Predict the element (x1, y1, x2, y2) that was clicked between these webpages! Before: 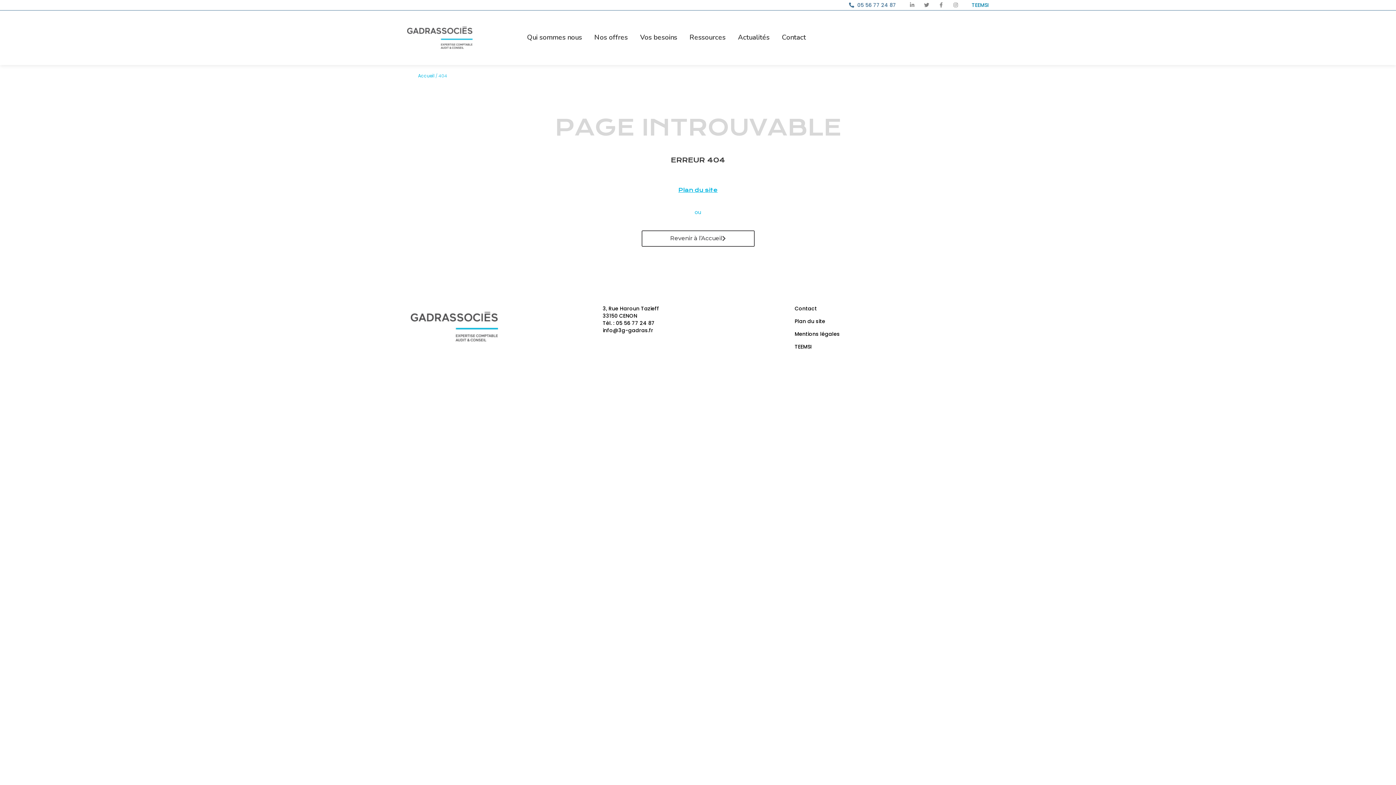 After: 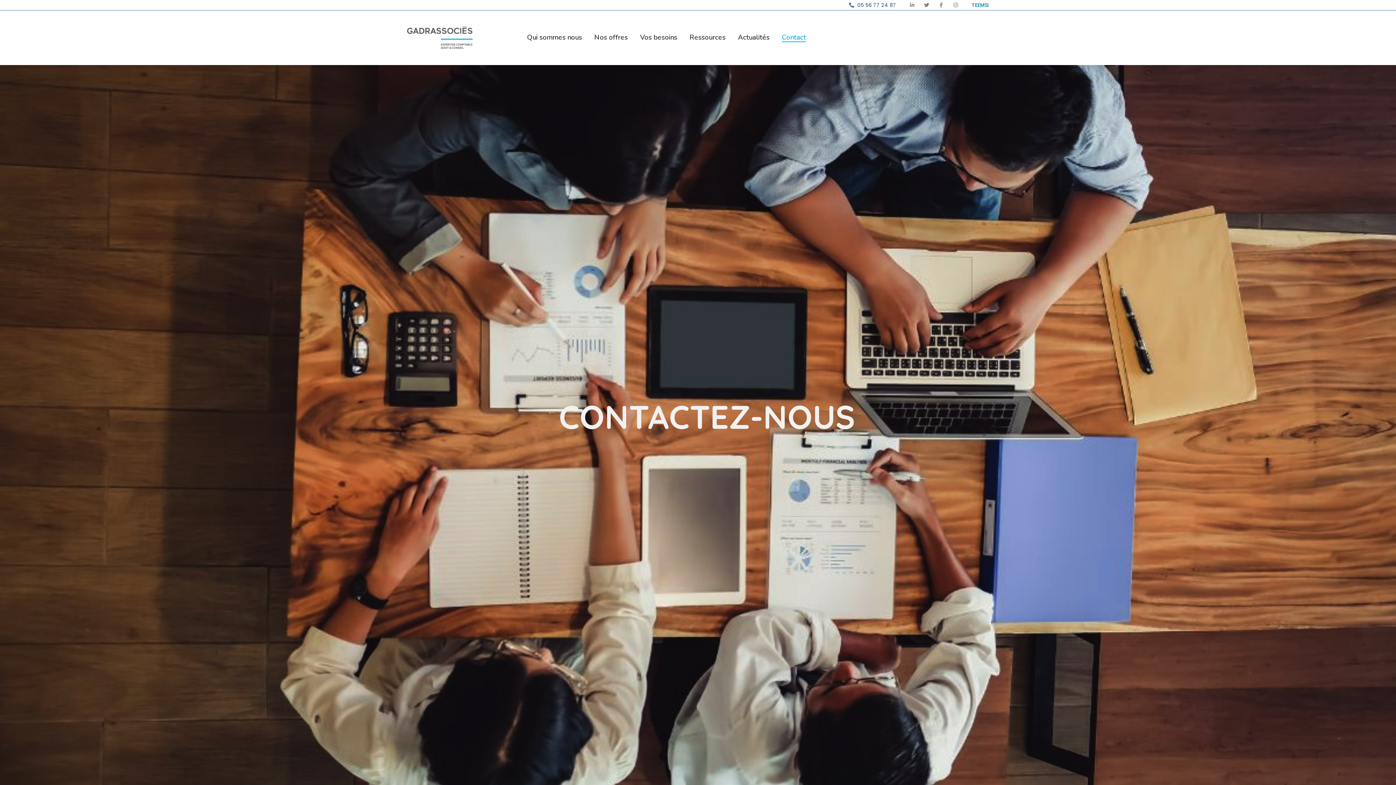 Action: bbox: (779, 28, 808, 47) label: Contact